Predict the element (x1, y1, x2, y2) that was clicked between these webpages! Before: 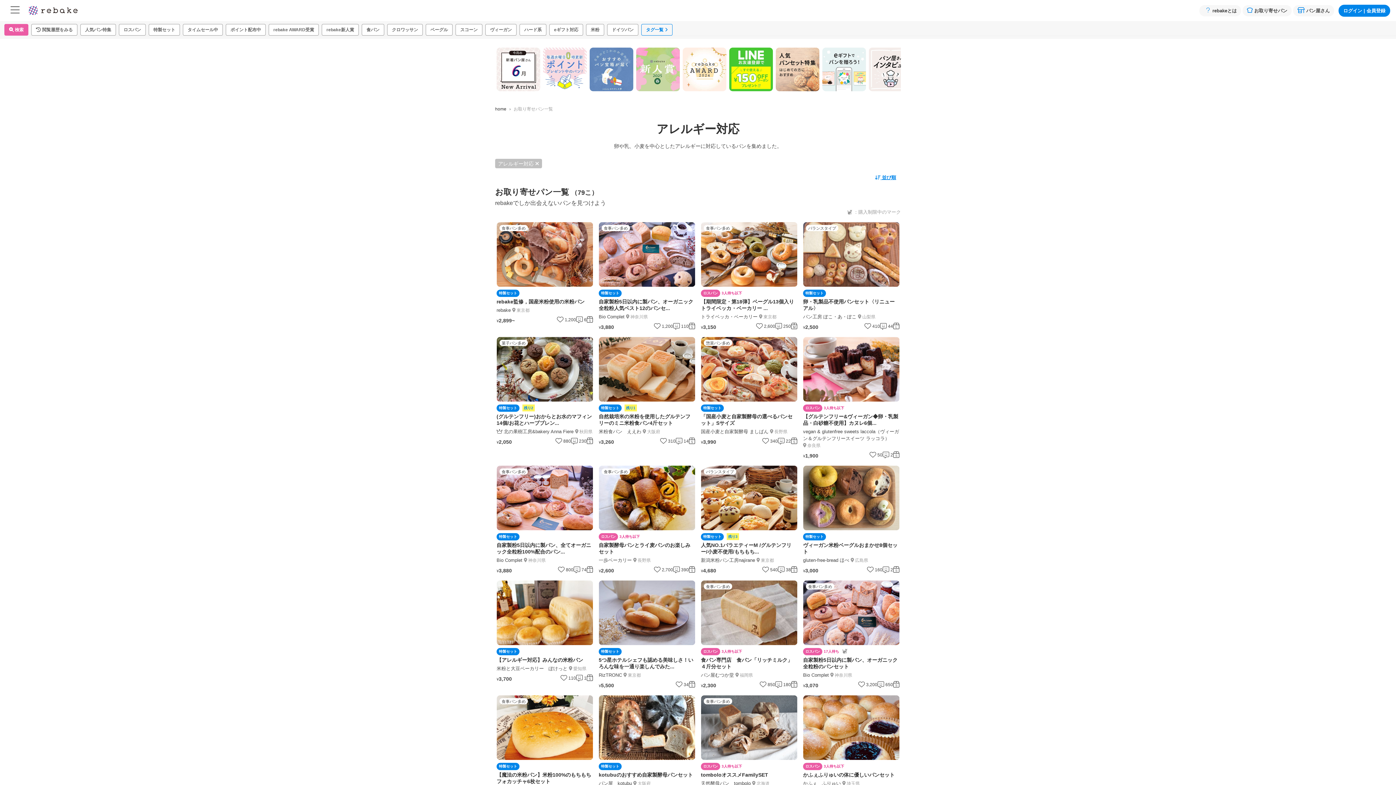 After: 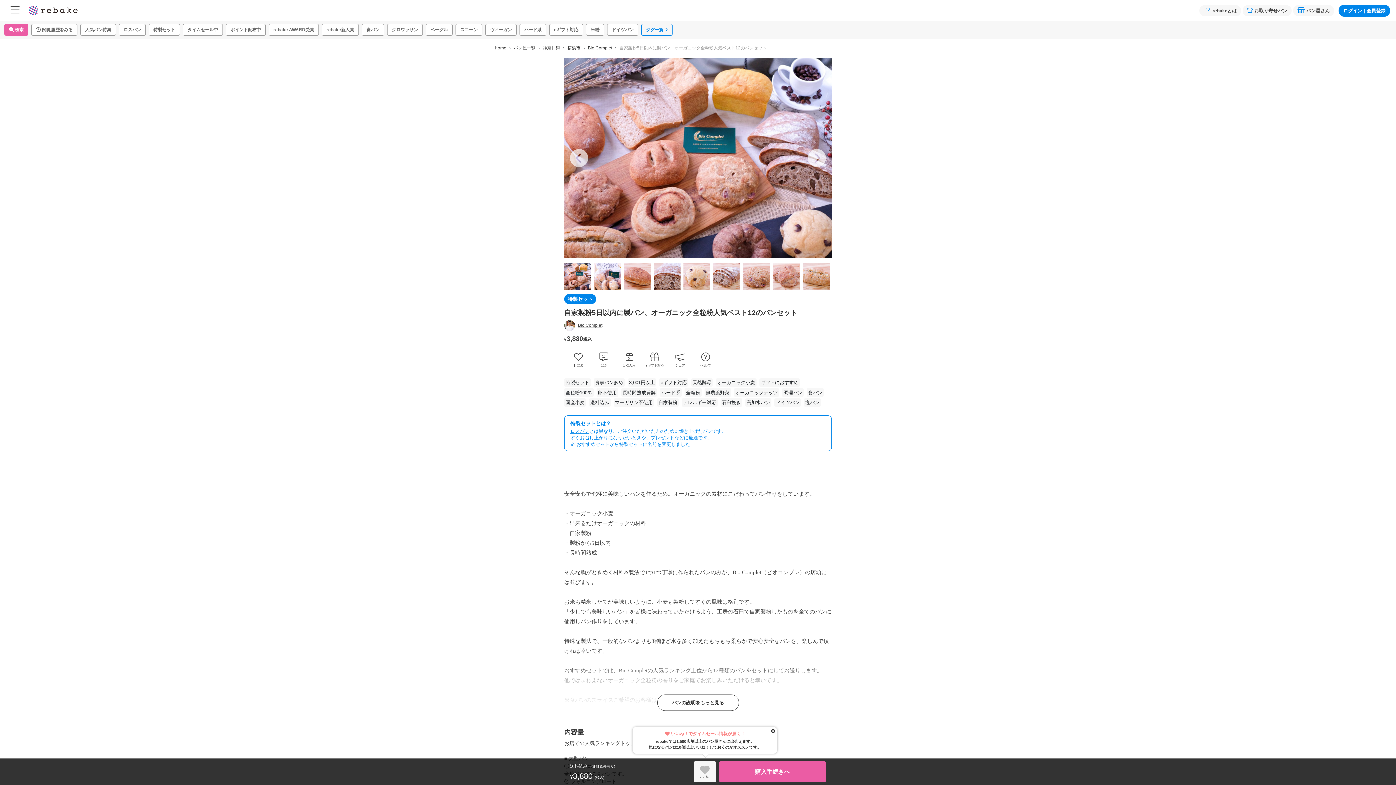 Action: label: 食事パン多め
特製セット
自家製粉5日以内に製パン、オーガニック全粒粉人気ベスト12のパンセ...
Bio Complet 神奈川県
¥3,880
1,200
110
S bbox: (598, 187, 695, 296)